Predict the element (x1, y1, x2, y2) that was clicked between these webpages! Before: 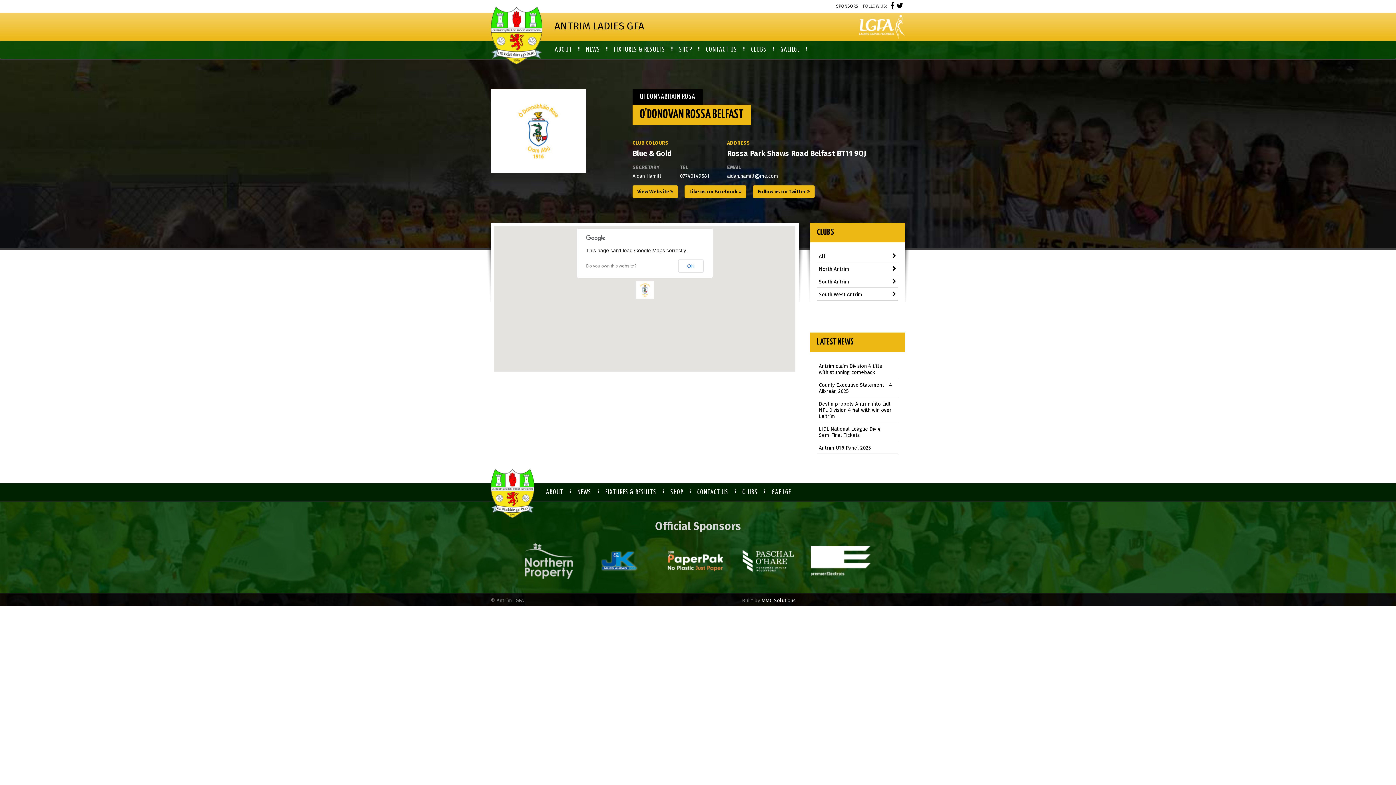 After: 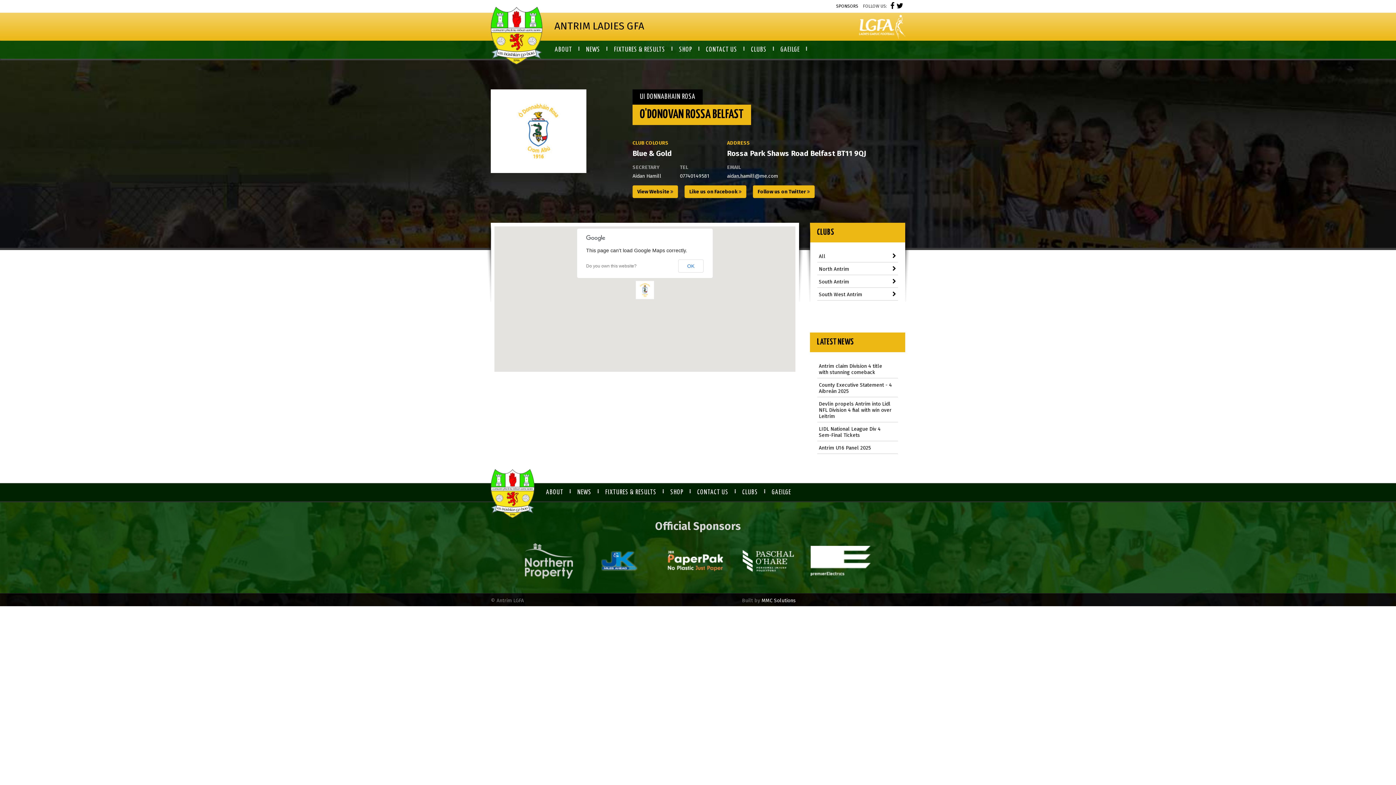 Action: bbox: (586, 263, 636, 268) label: Do you own this website?